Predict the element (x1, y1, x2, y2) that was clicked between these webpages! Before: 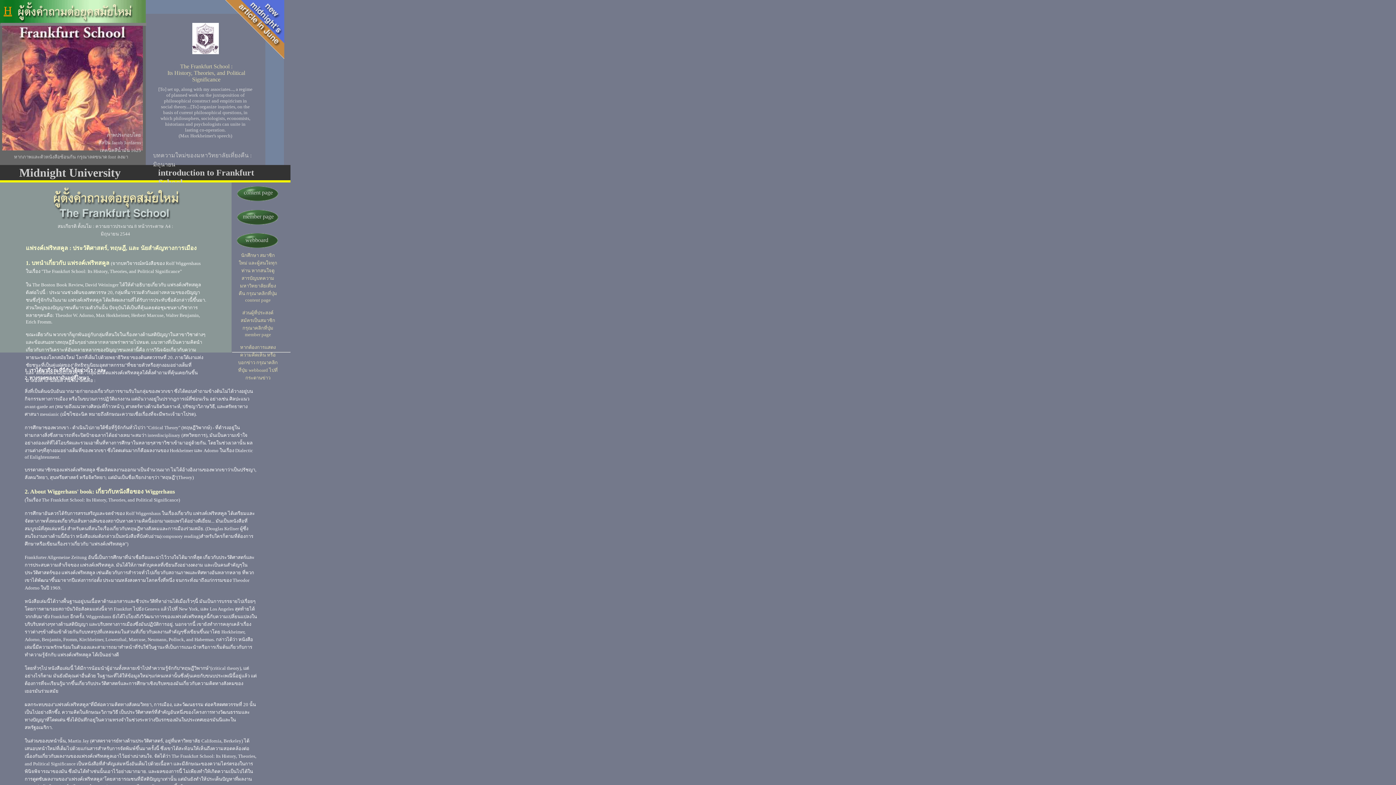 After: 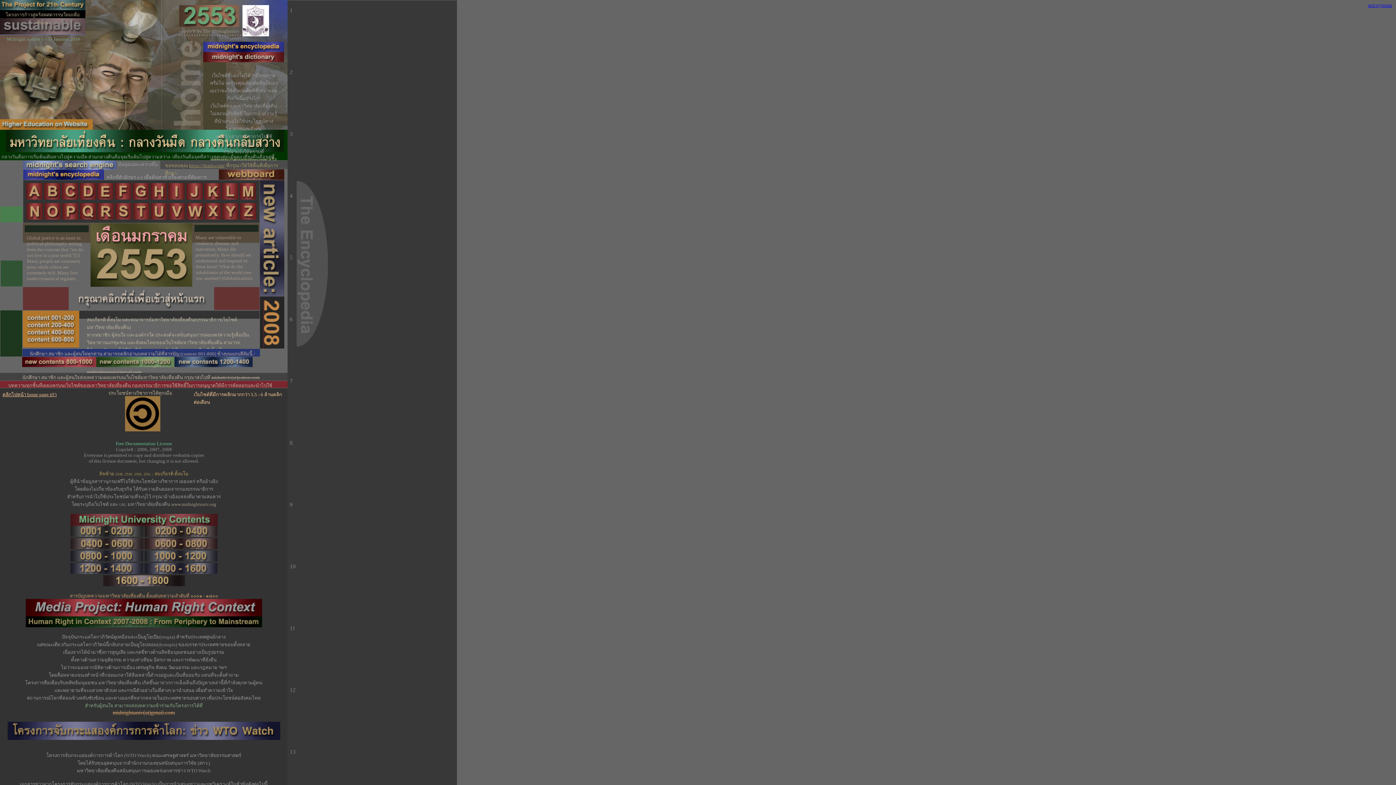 Action: bbox: (3, -1, 12, 18) label: H